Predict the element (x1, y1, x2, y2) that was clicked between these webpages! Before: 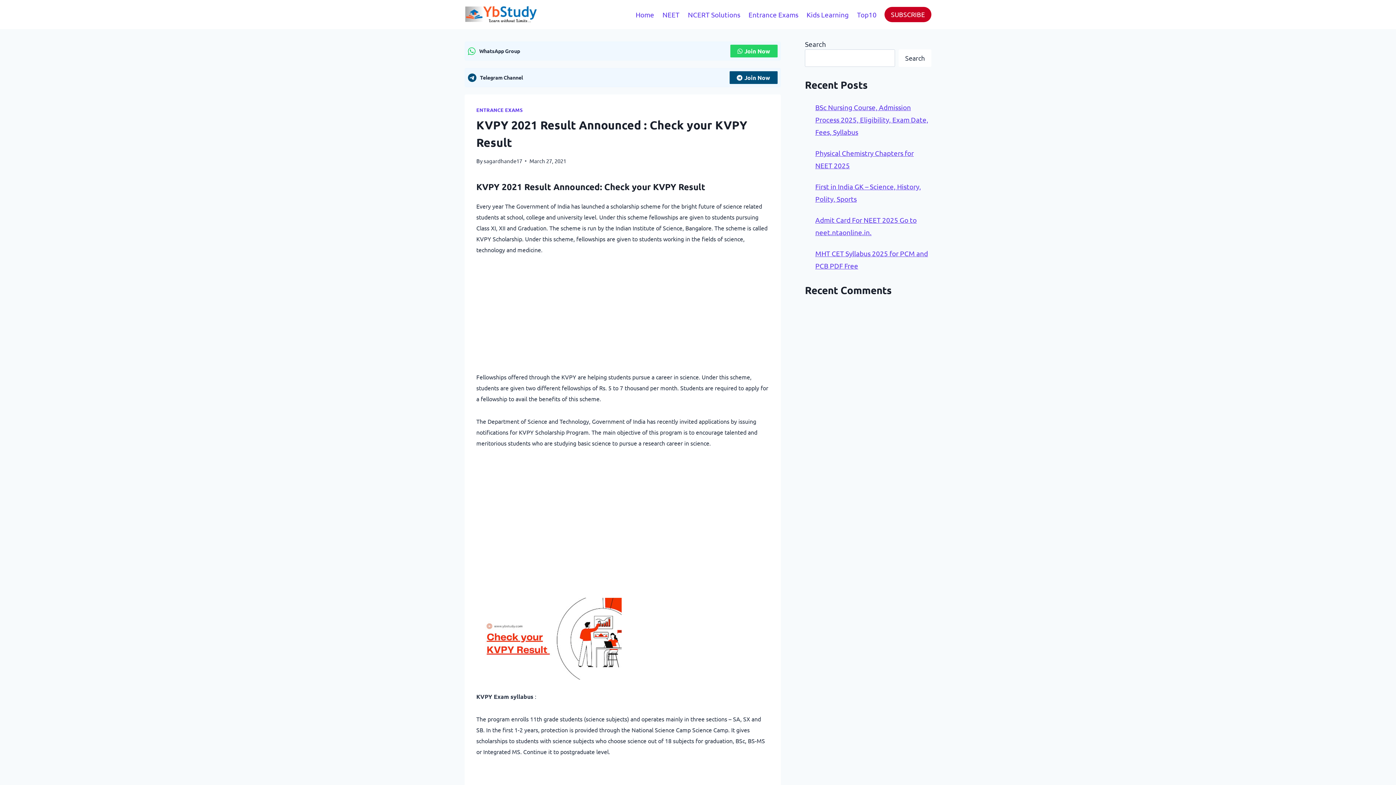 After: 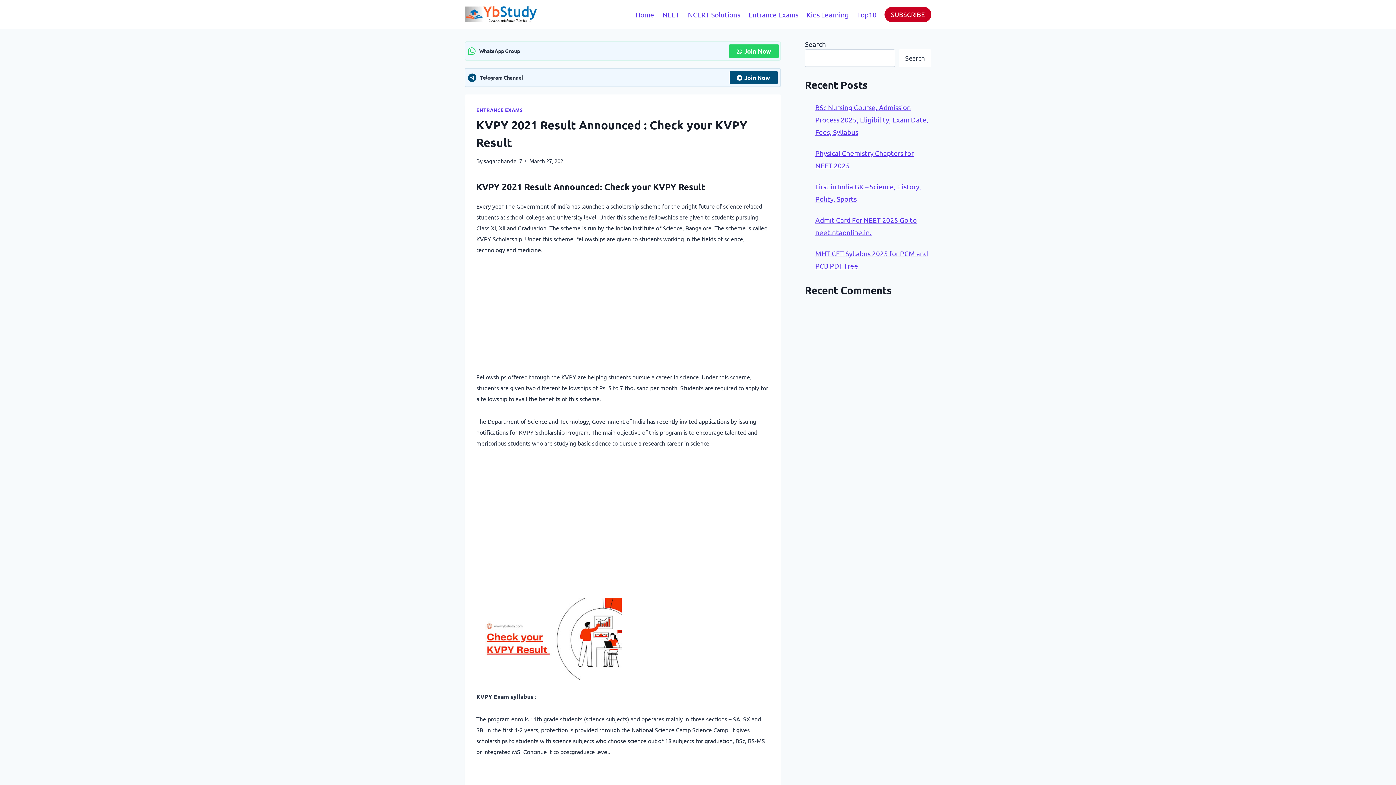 Action: bbox: (730, 44, 777, 57) label: Join Now